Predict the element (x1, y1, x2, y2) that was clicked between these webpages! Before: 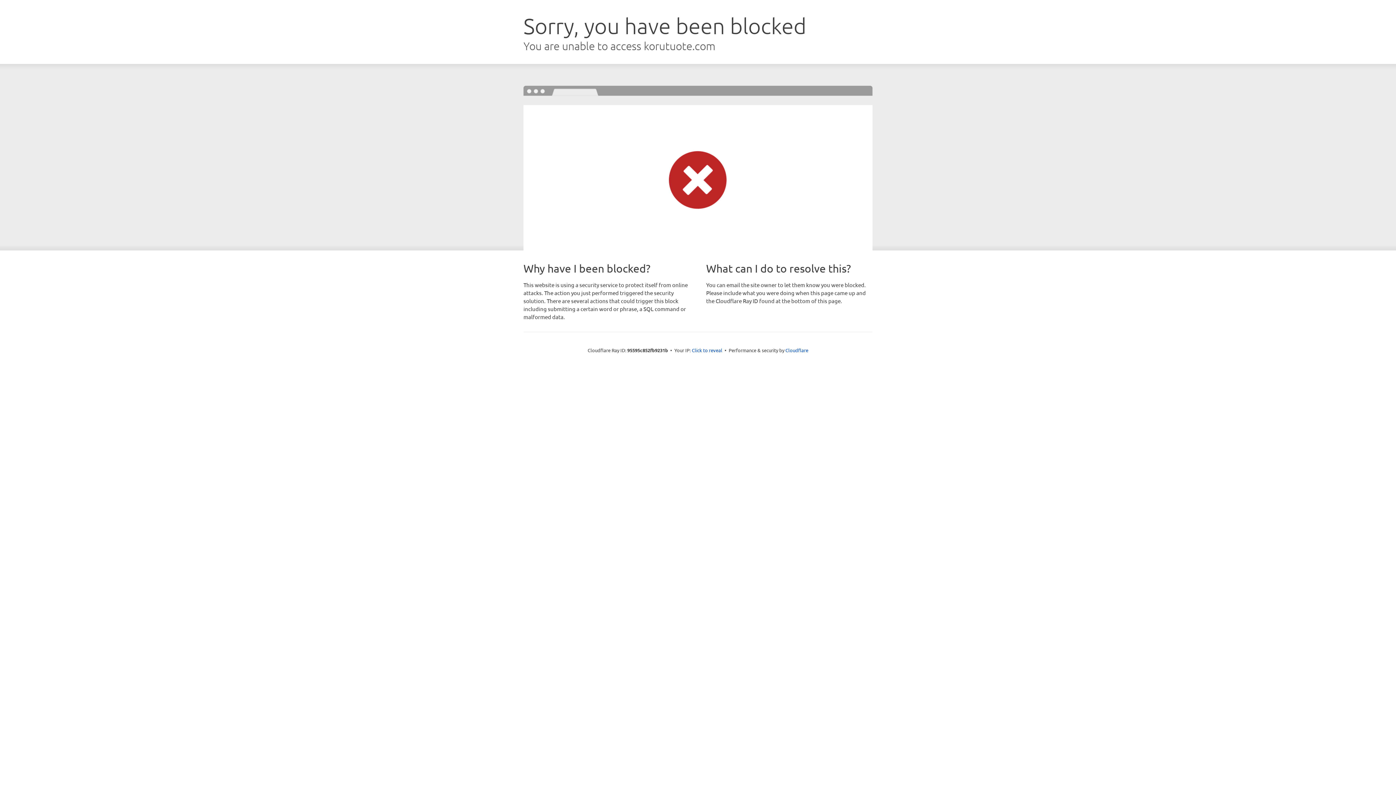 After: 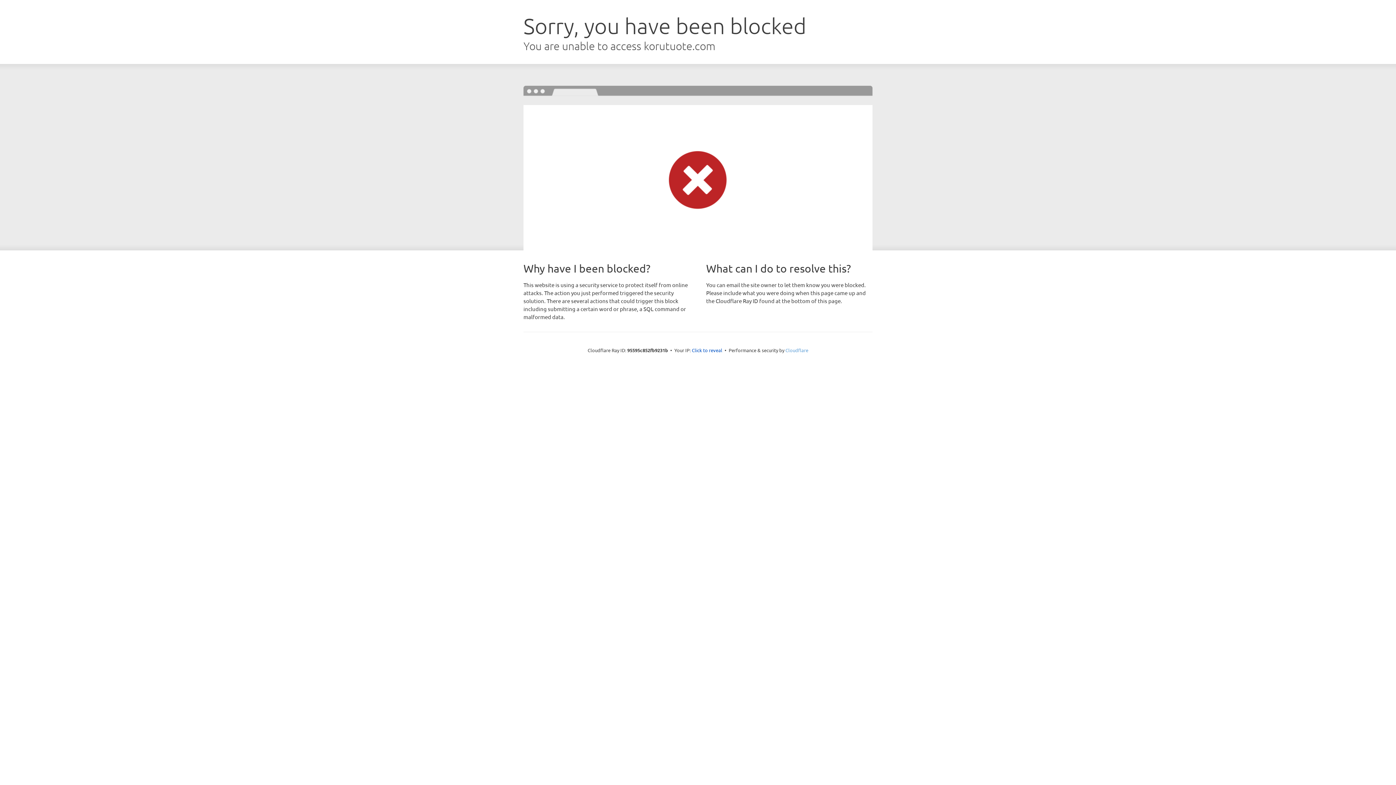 Action: bbox: (785, 347, 808, 353) label: Cloudflare